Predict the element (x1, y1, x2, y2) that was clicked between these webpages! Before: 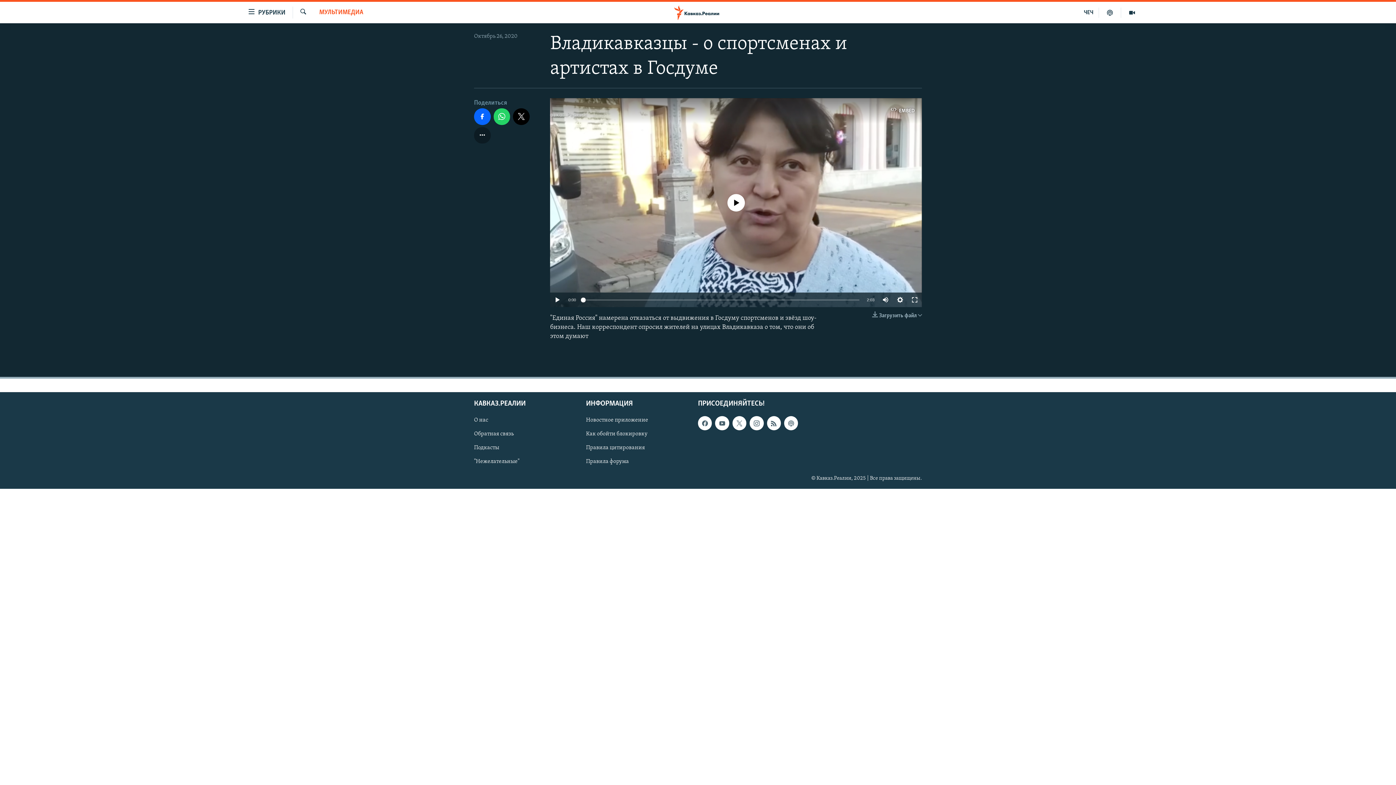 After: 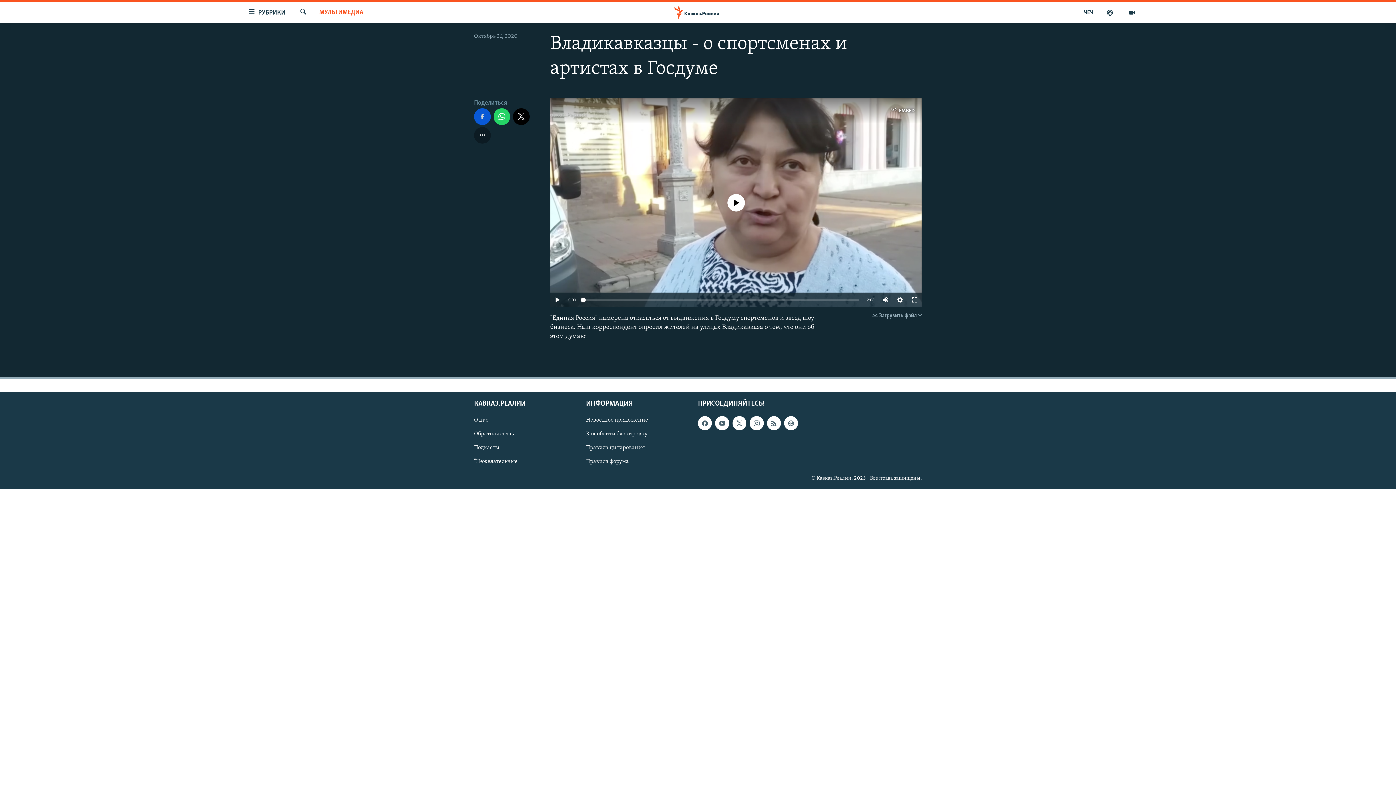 Action: bbox: (474, 108, 490, 124)